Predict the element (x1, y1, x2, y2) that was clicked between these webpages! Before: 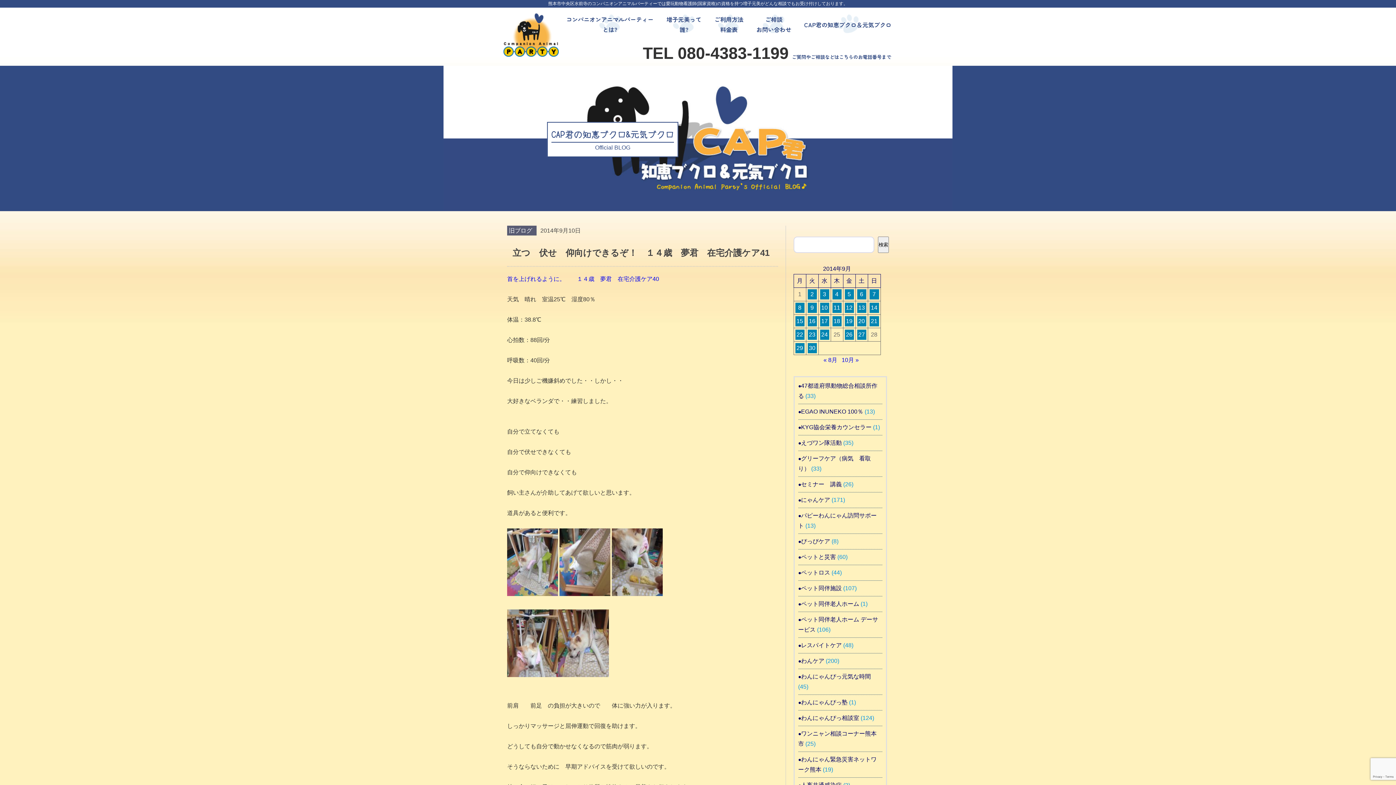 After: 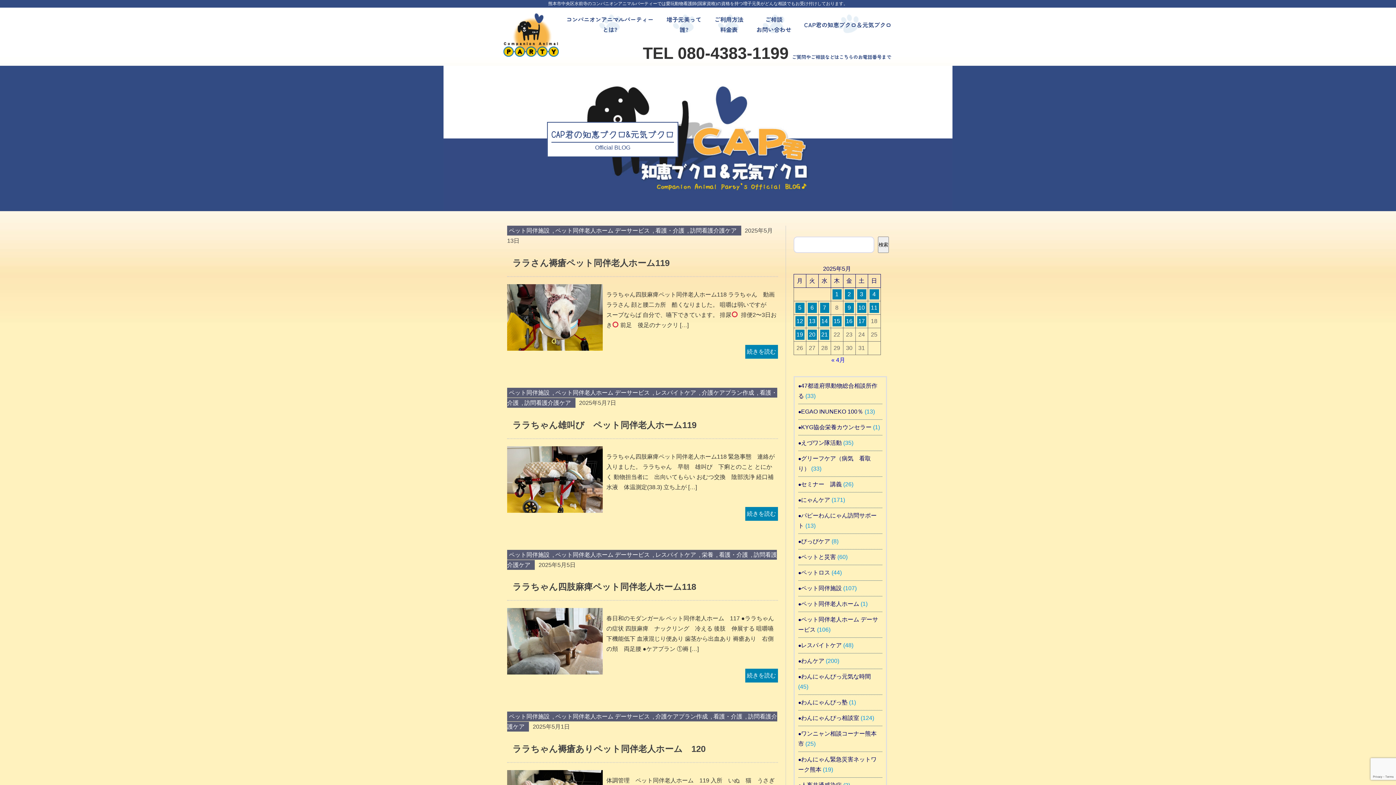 Action: label: ペット同伴施設 bbox: (801, 585, 842, 591)